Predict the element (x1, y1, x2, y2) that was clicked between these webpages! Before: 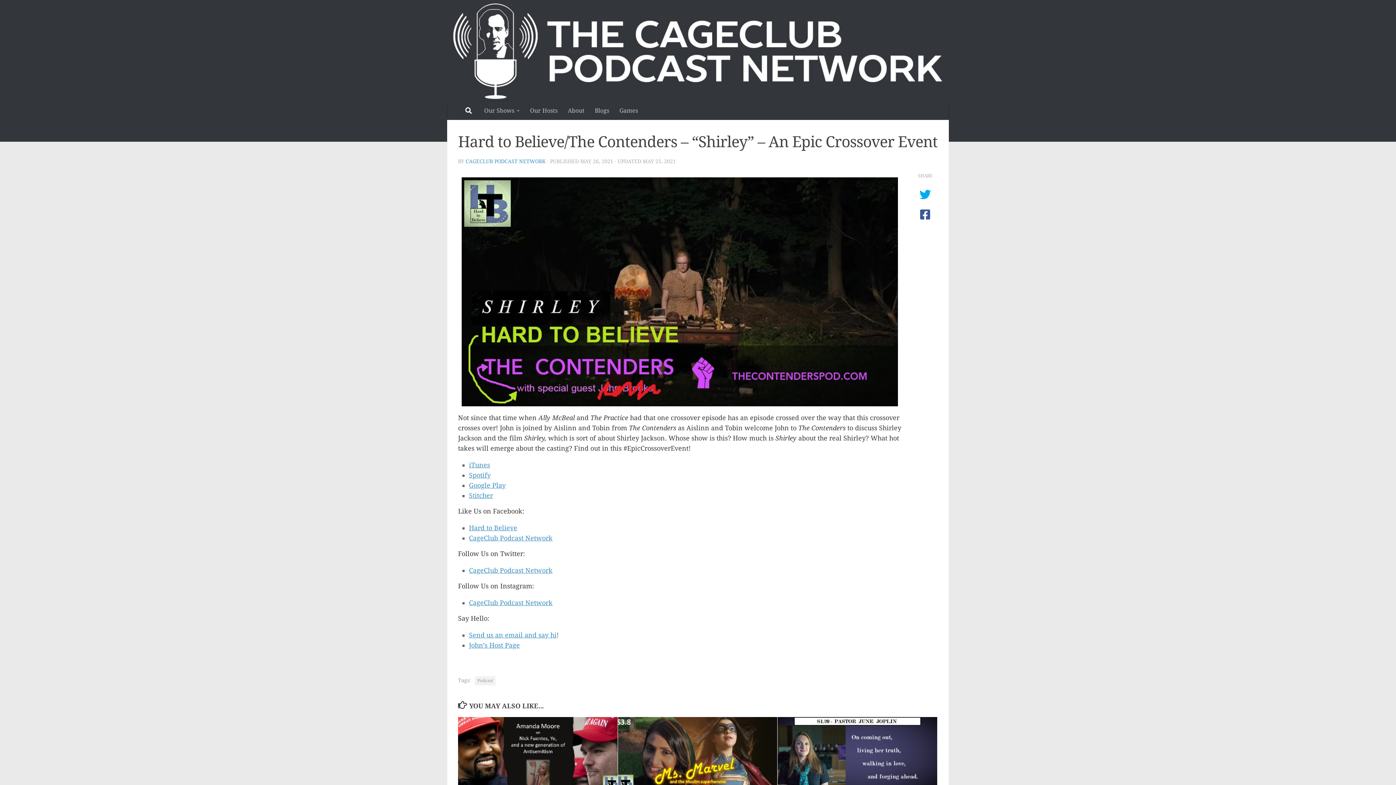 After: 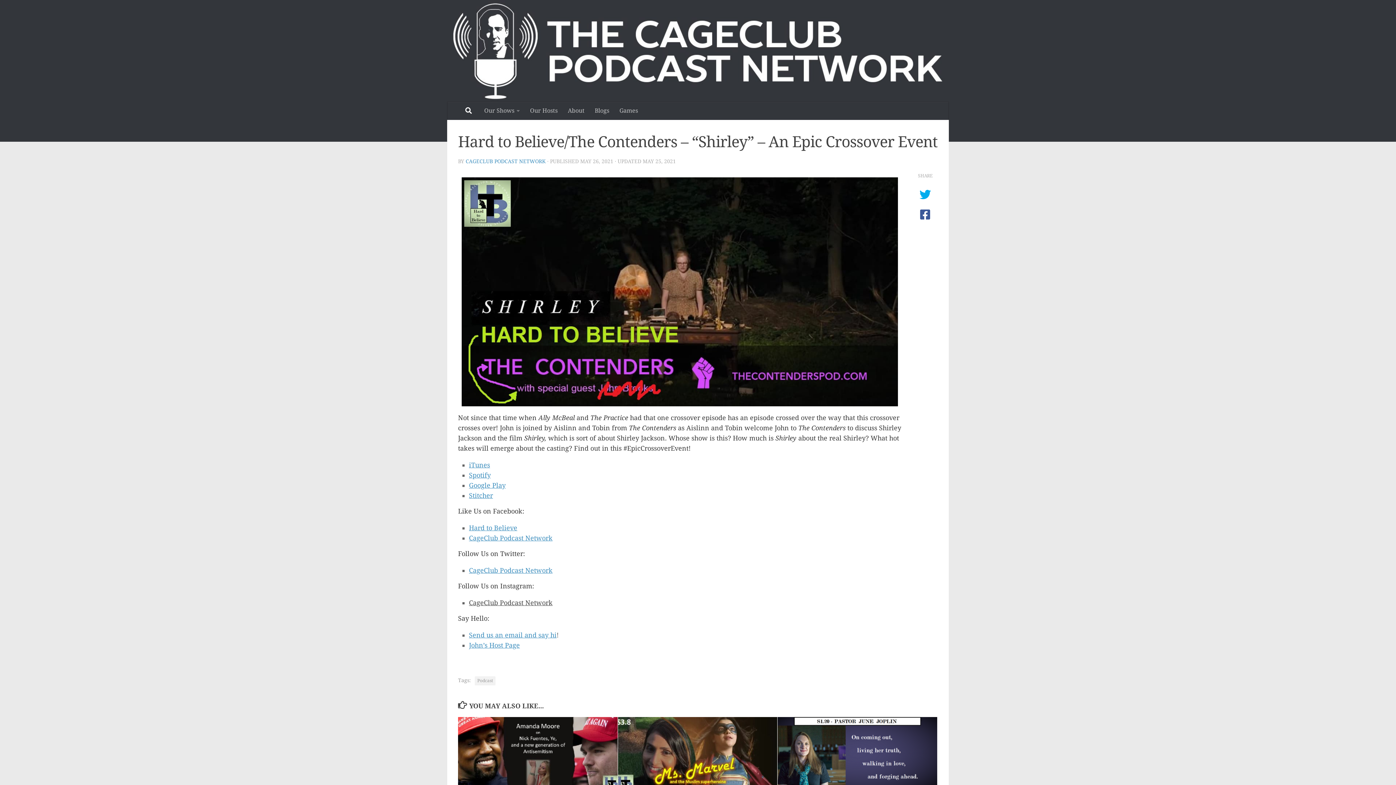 Action: label: CageClub Podcast Network bbox: (469, 599, 552, 606)